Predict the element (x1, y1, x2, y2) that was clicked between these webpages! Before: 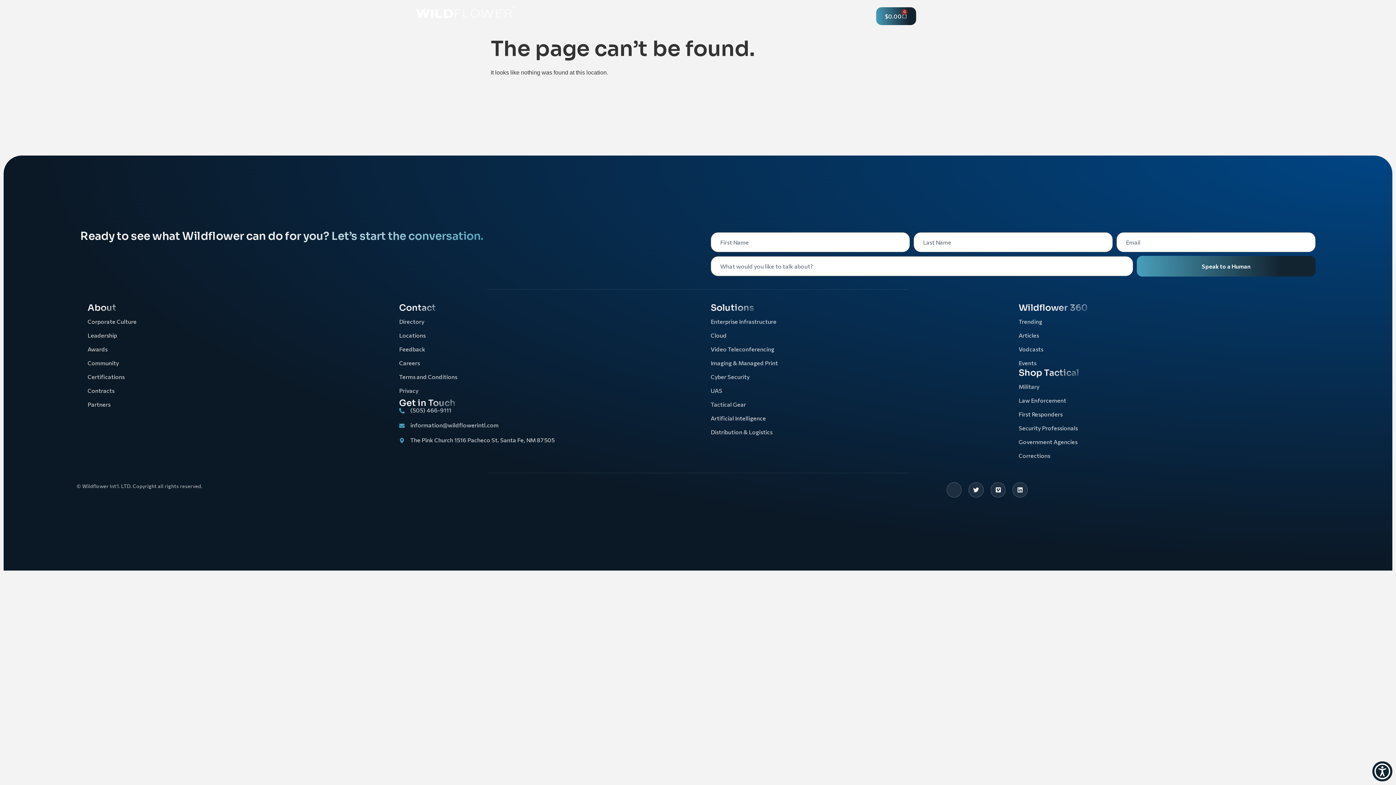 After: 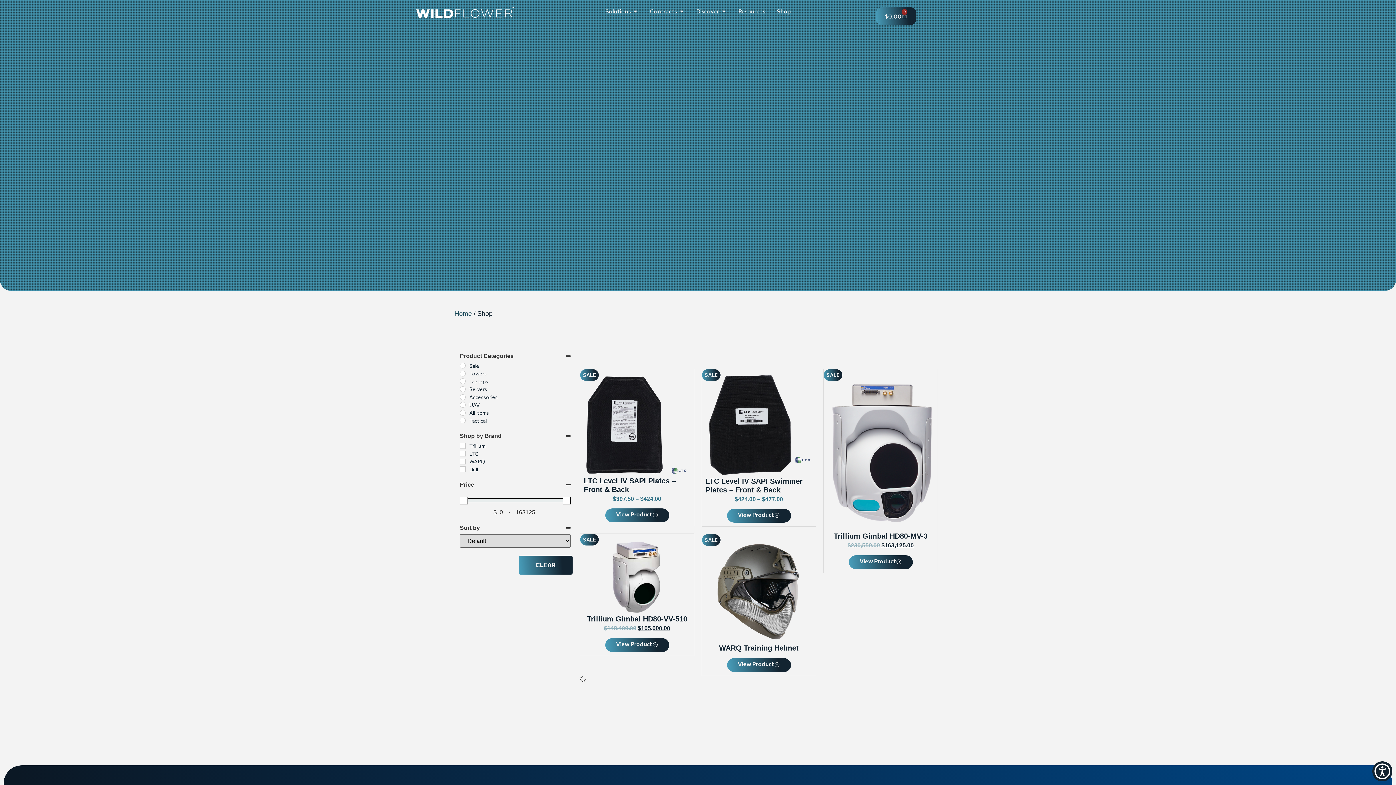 Action: bbox: (1018, 396, 1316, 405) label: Law Enforcement